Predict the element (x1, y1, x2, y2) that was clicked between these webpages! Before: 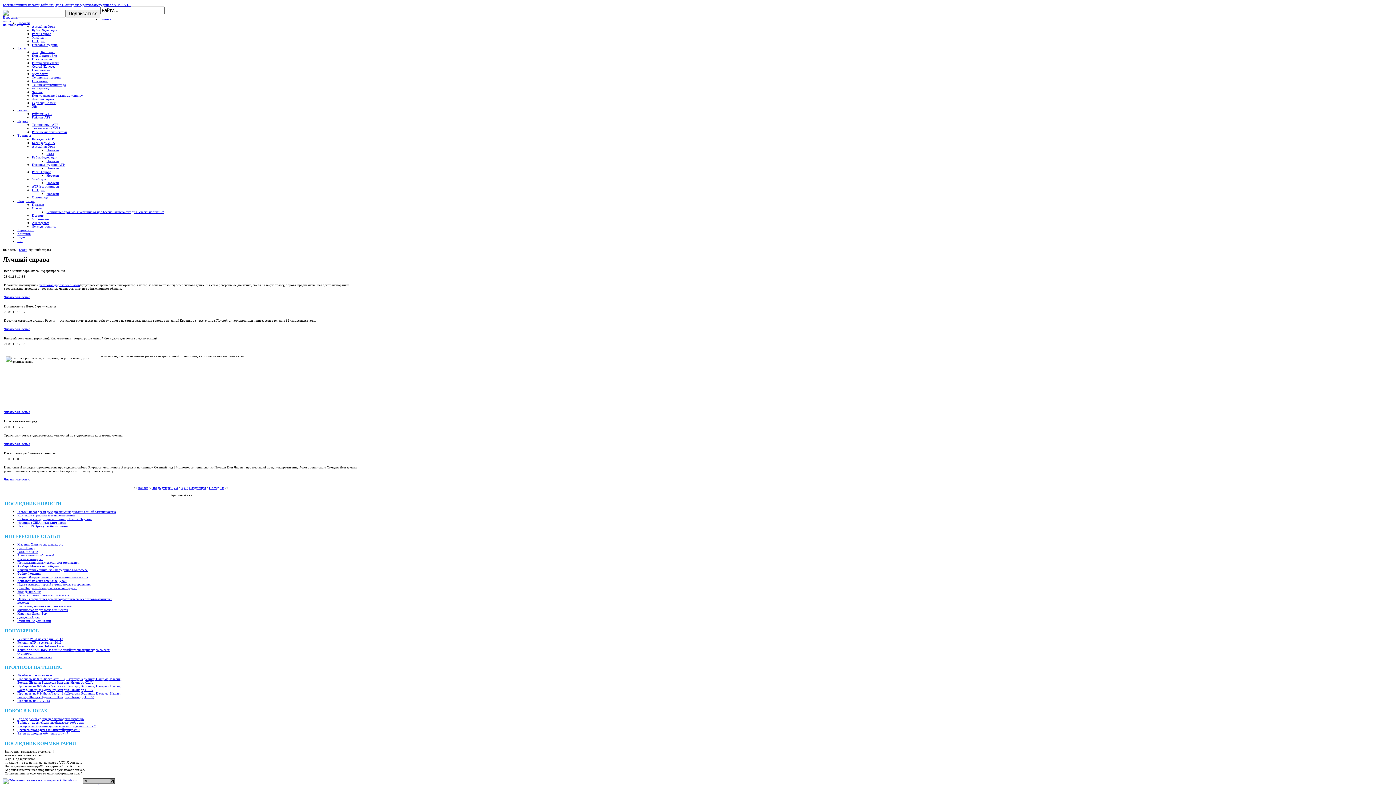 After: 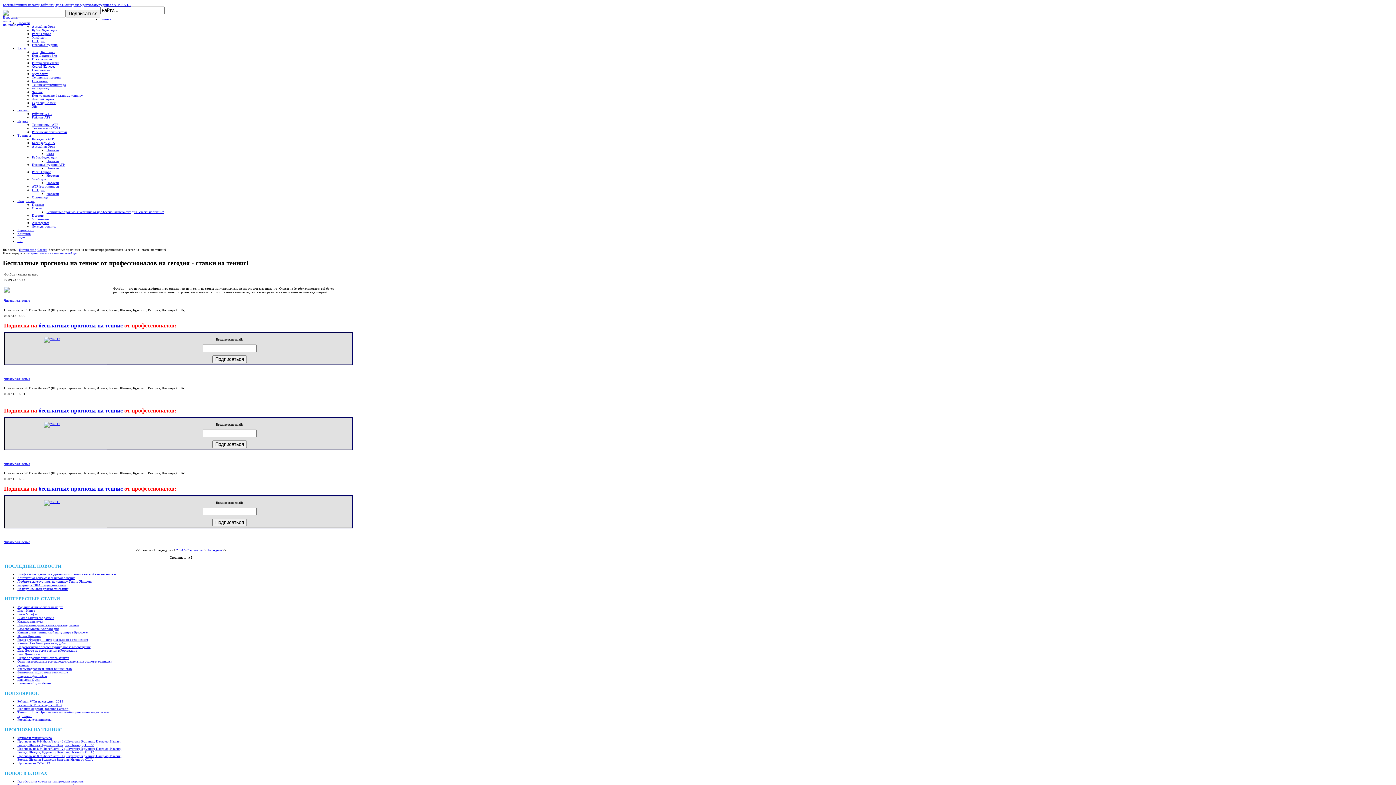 Action: label: Бесплатные прогнозы на теннис от профессионалов на сегодня - ставки на теннис! bbox: (46, 210, 164, 213)